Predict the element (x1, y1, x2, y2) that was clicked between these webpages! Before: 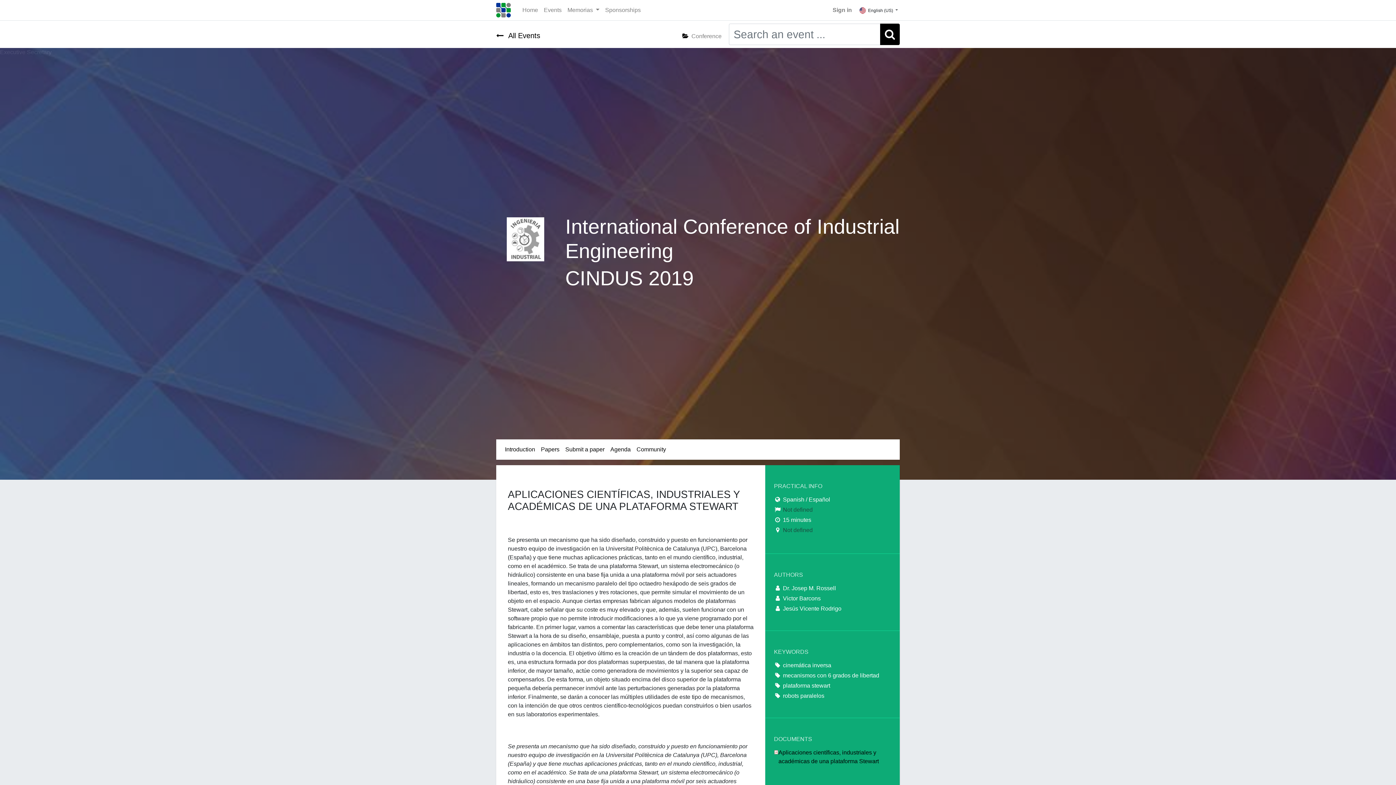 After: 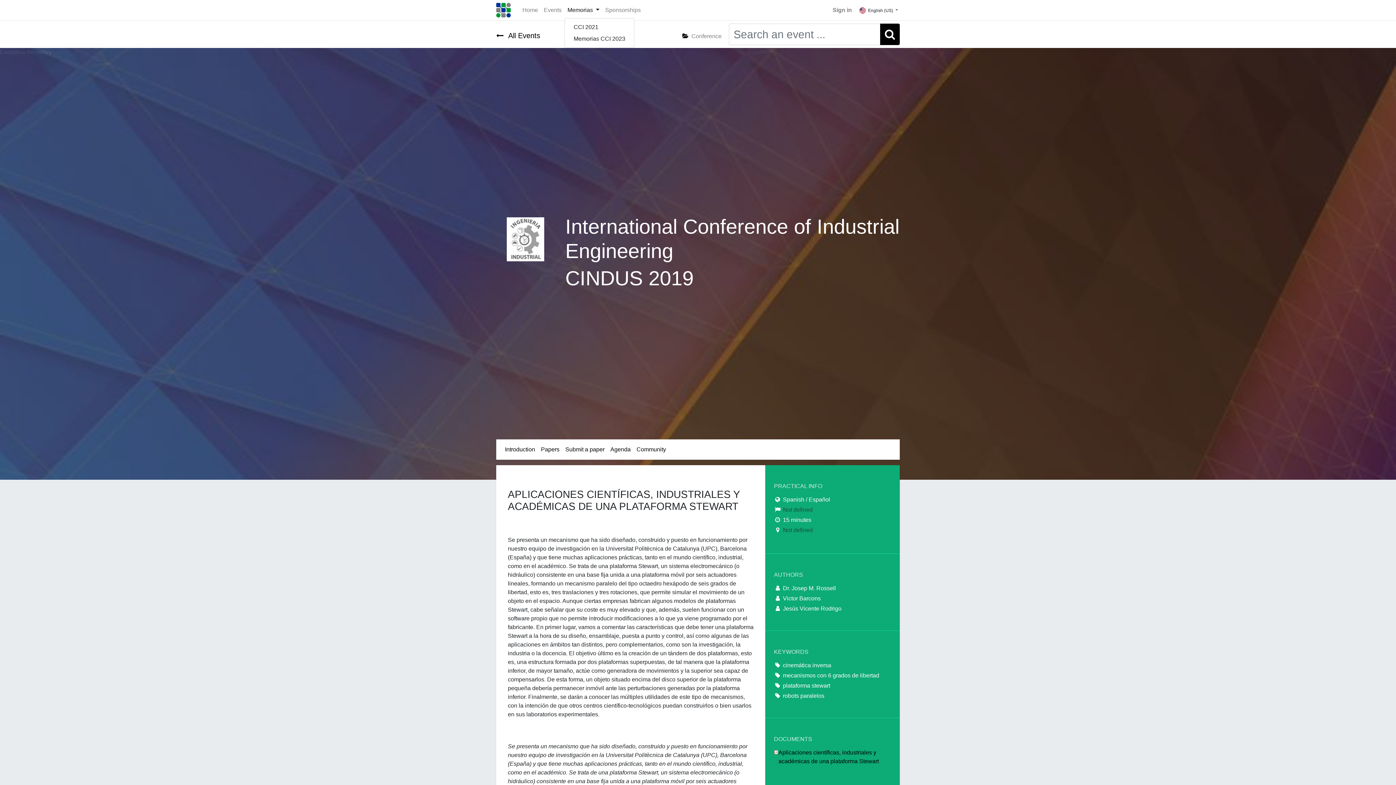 Action: bbox: (564, 2, 602, 17) label: Memorias 